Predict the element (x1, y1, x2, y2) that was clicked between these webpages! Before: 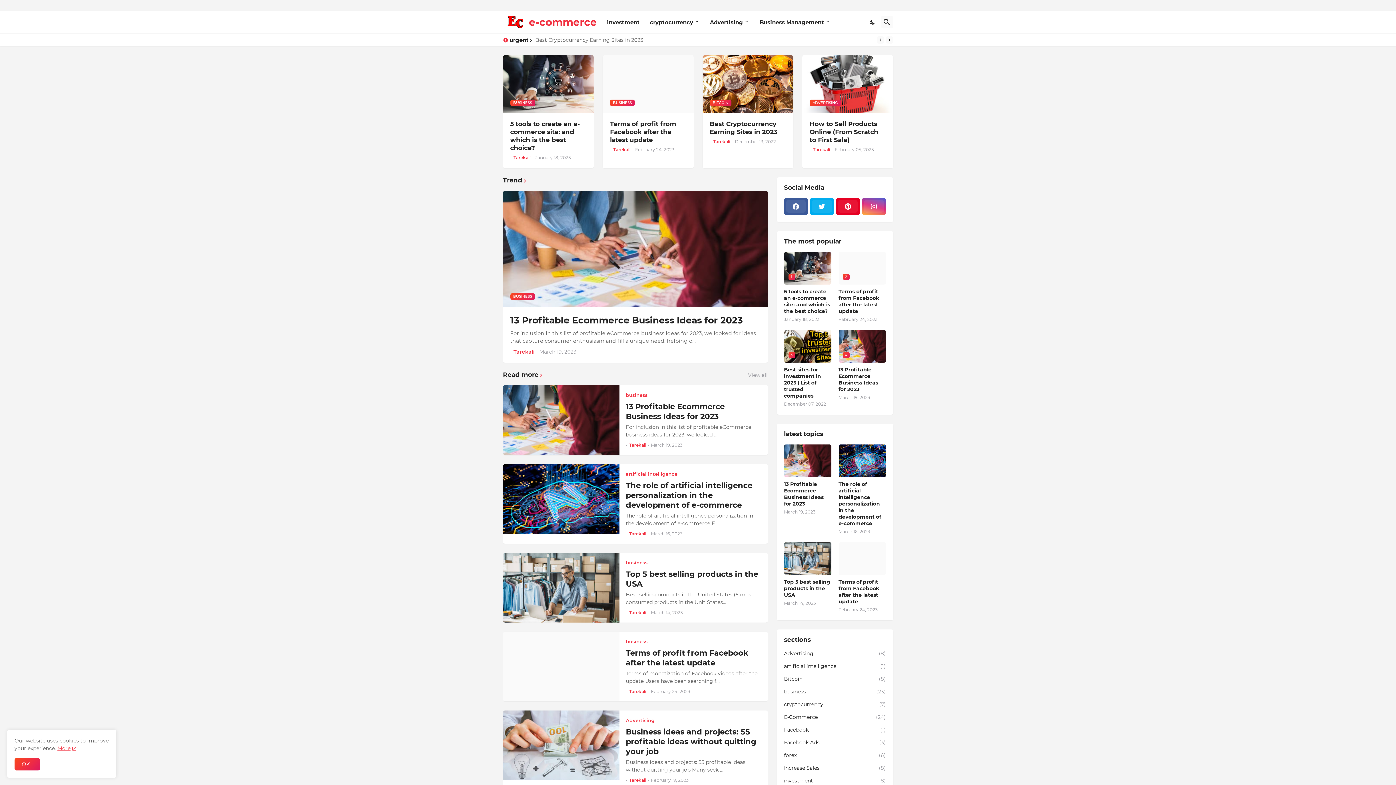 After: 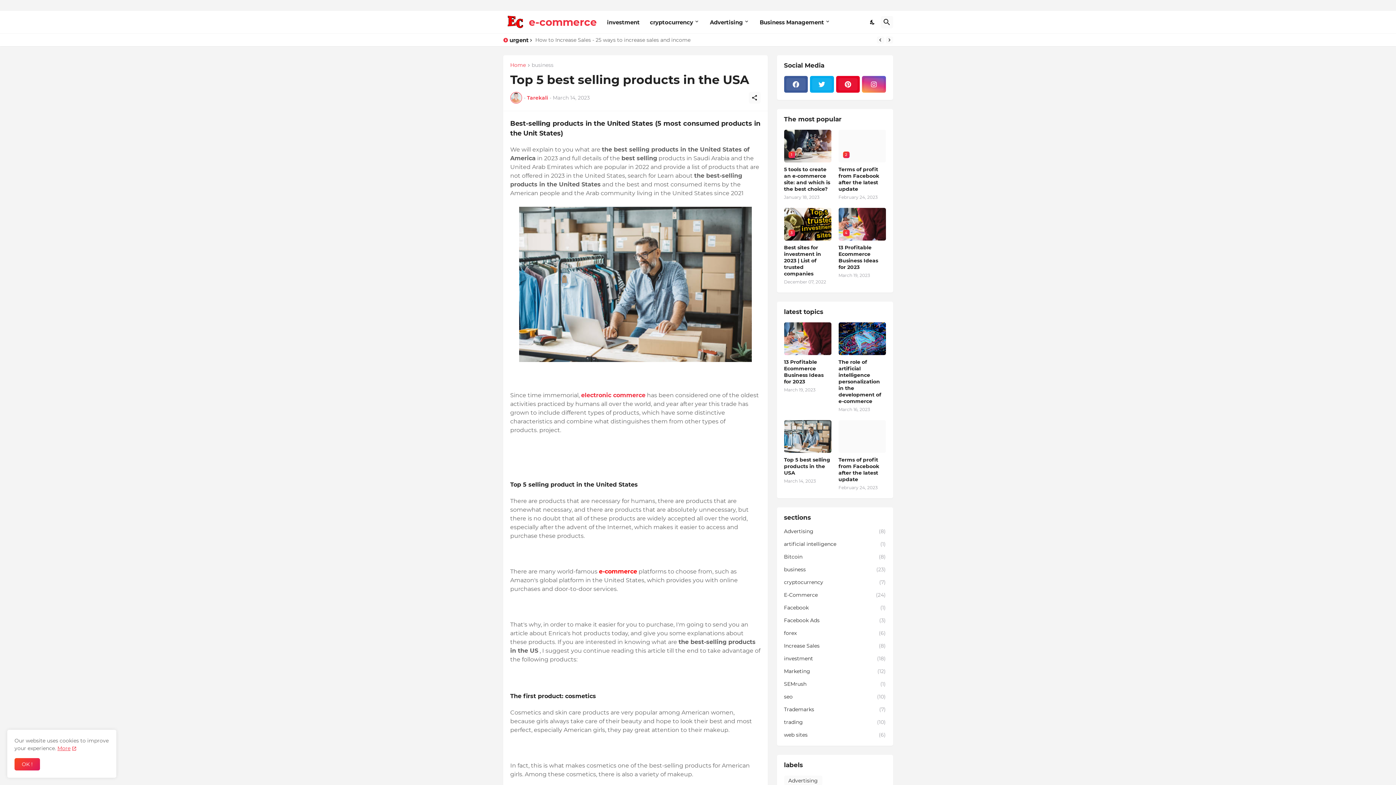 Action: label: Top 5 best selling products in the USA bbox: (626, 569, 761, 589)